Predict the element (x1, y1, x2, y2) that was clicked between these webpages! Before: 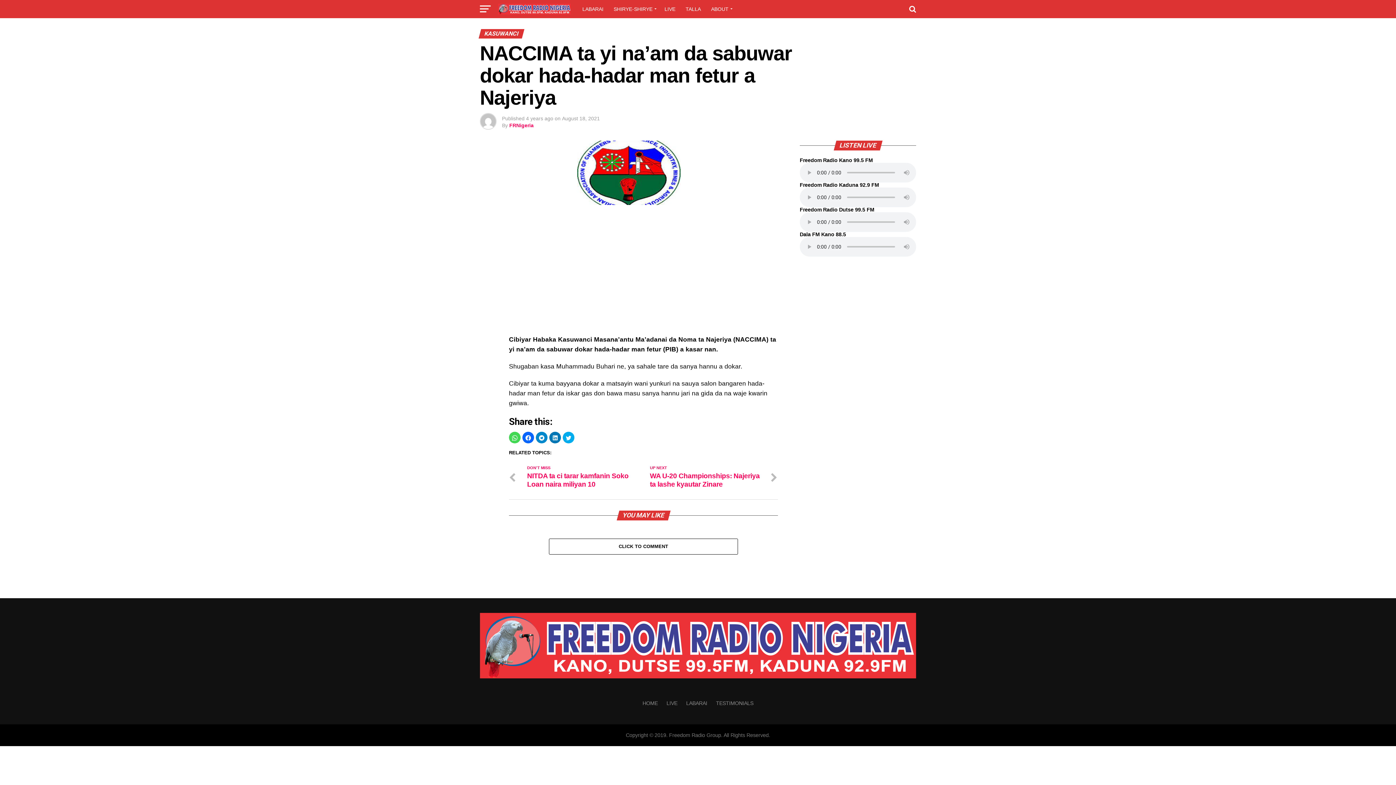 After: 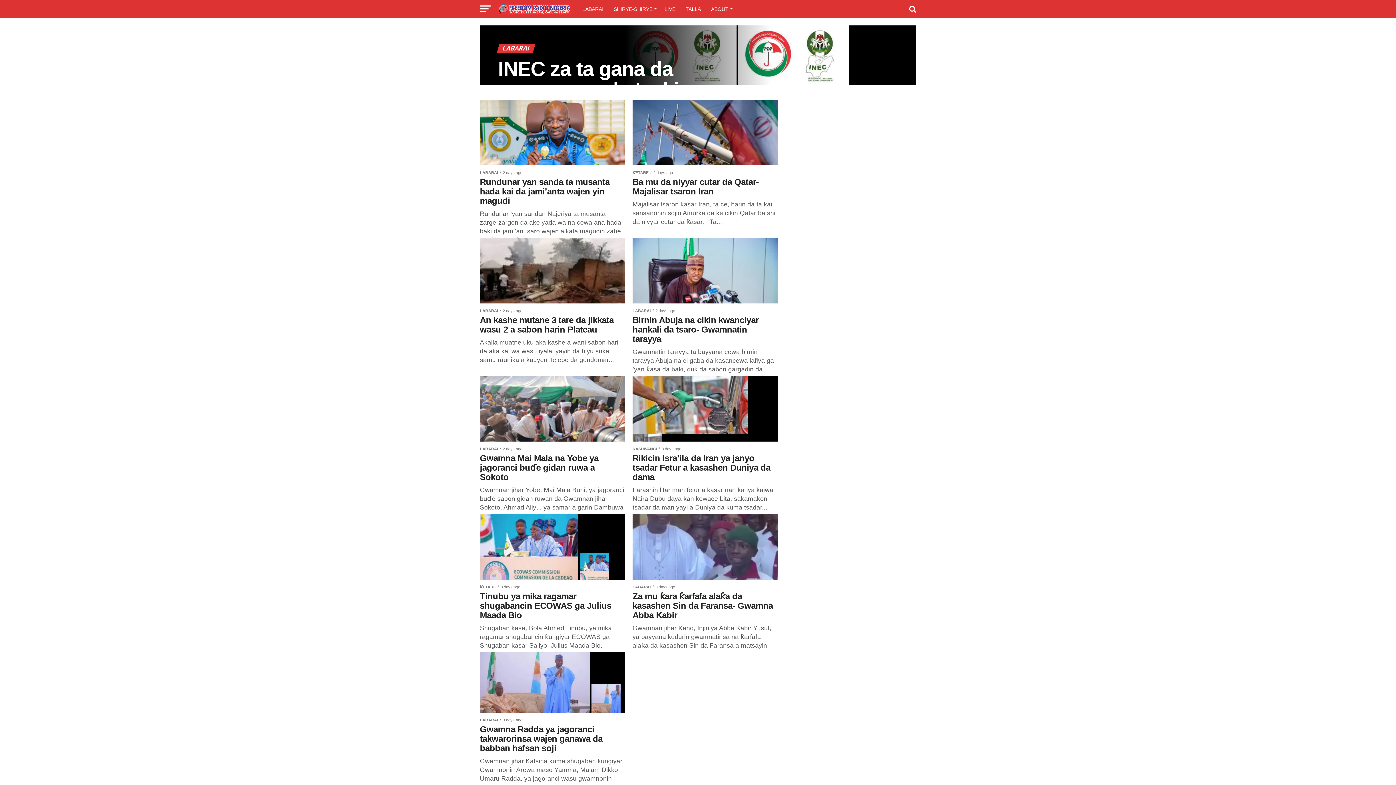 Action: bbox: (686, 700, 707, 706) label: LABARAI